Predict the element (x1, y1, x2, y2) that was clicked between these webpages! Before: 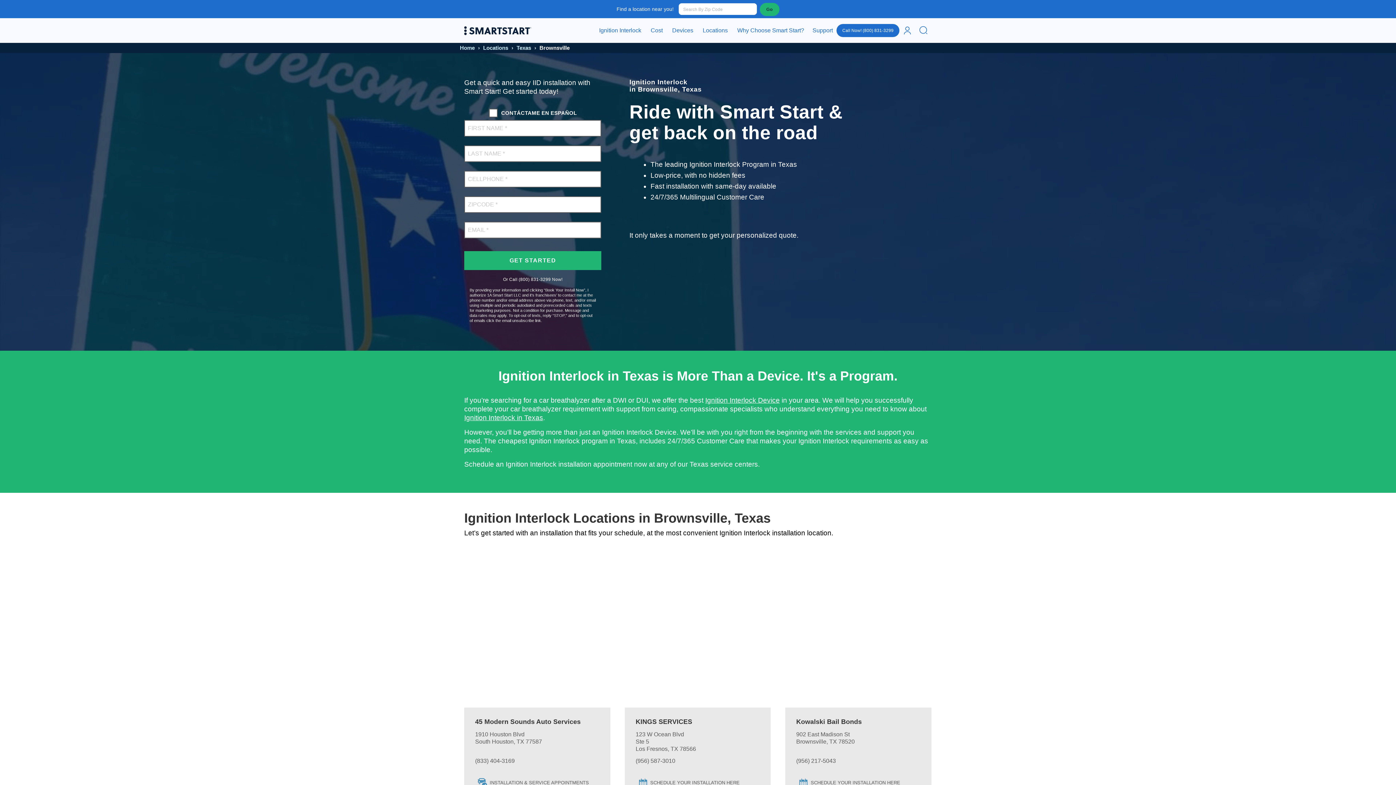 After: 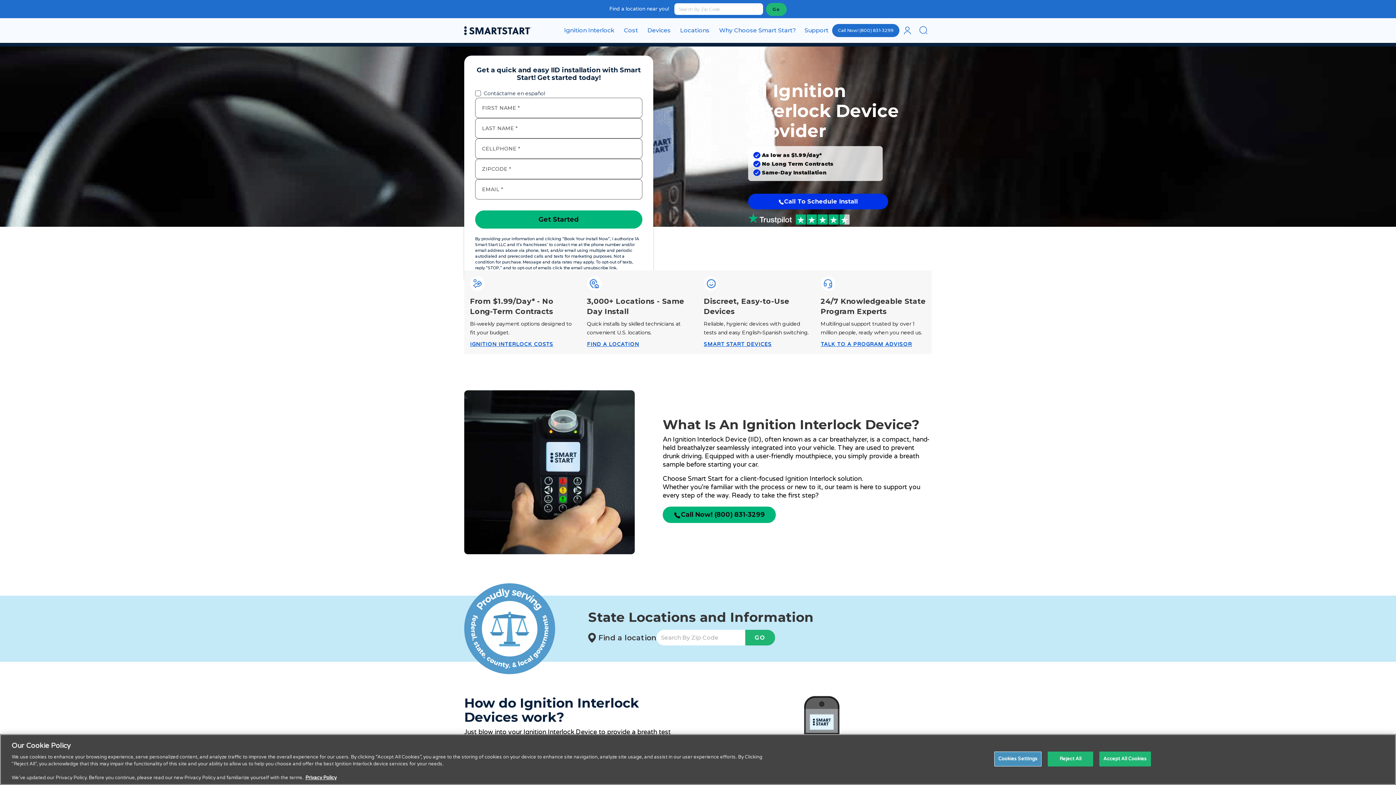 Action: bbox: (464, 14, 531, 46)